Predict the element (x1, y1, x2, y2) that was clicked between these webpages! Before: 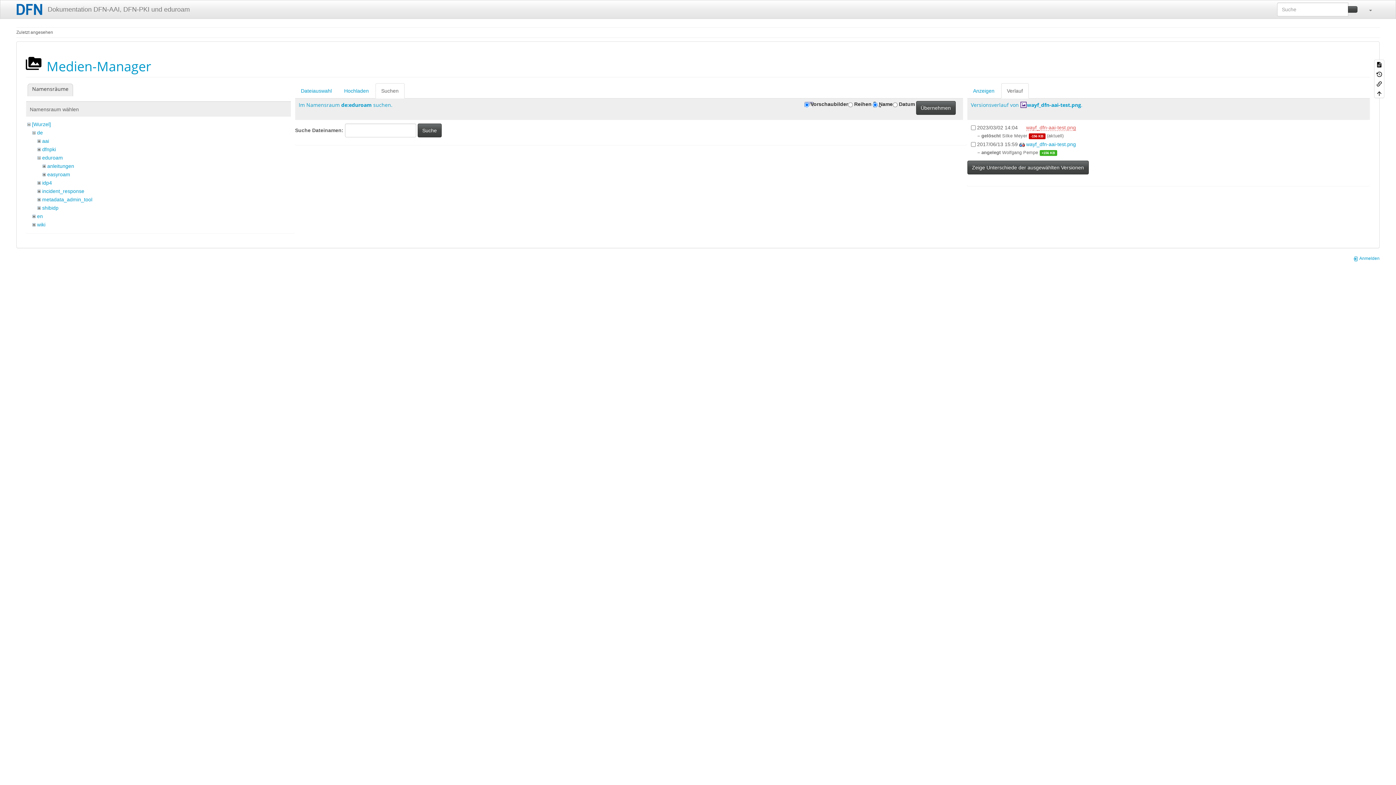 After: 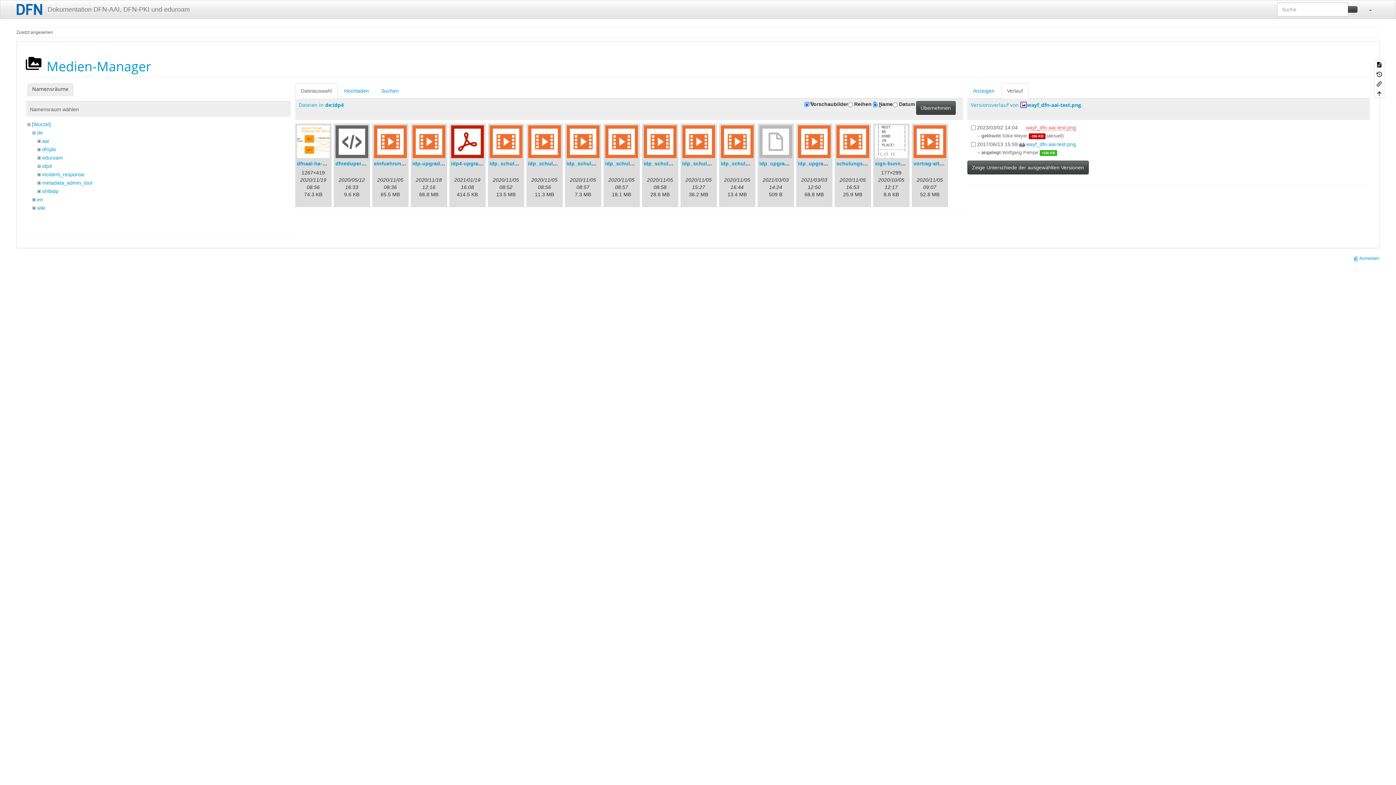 Action: label: idp4 bbox: (42, 180, 51, 185)